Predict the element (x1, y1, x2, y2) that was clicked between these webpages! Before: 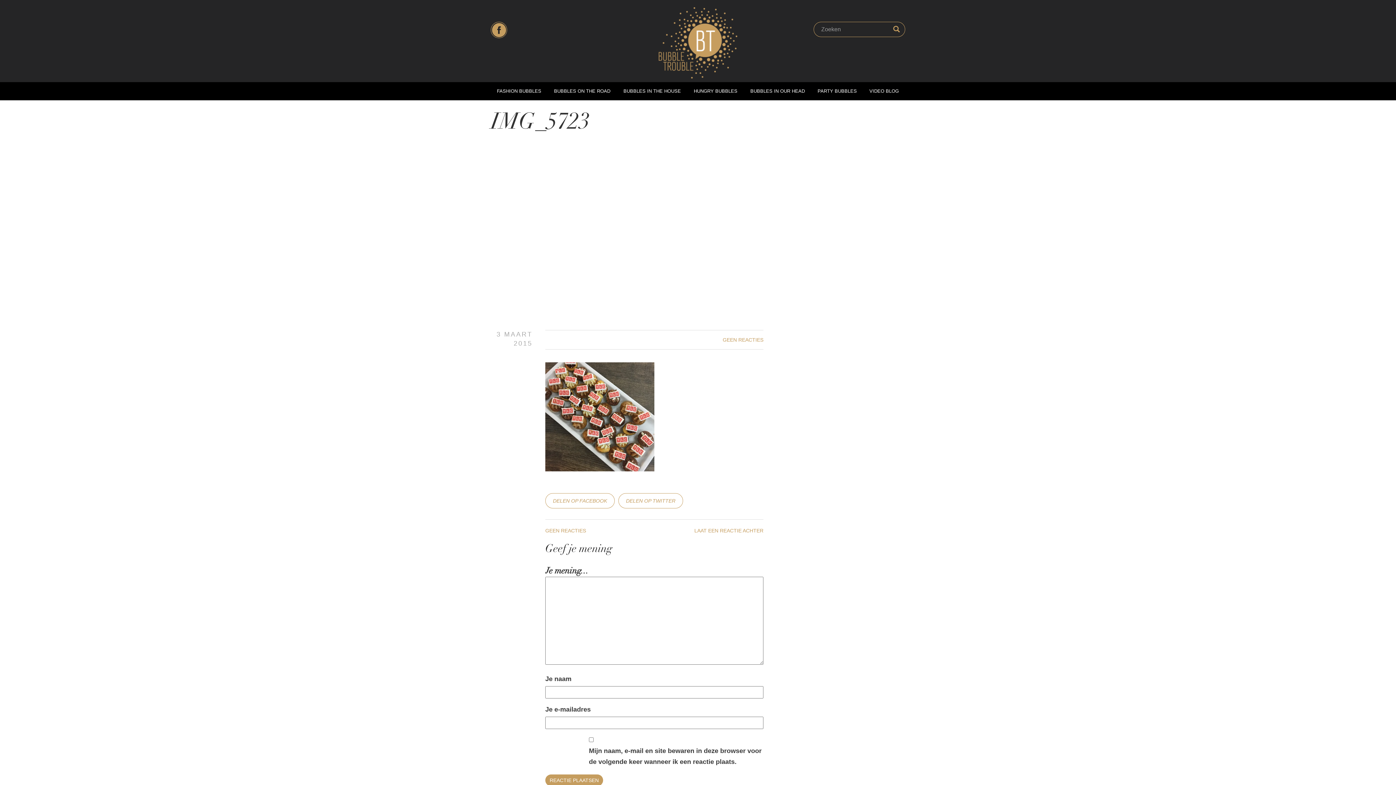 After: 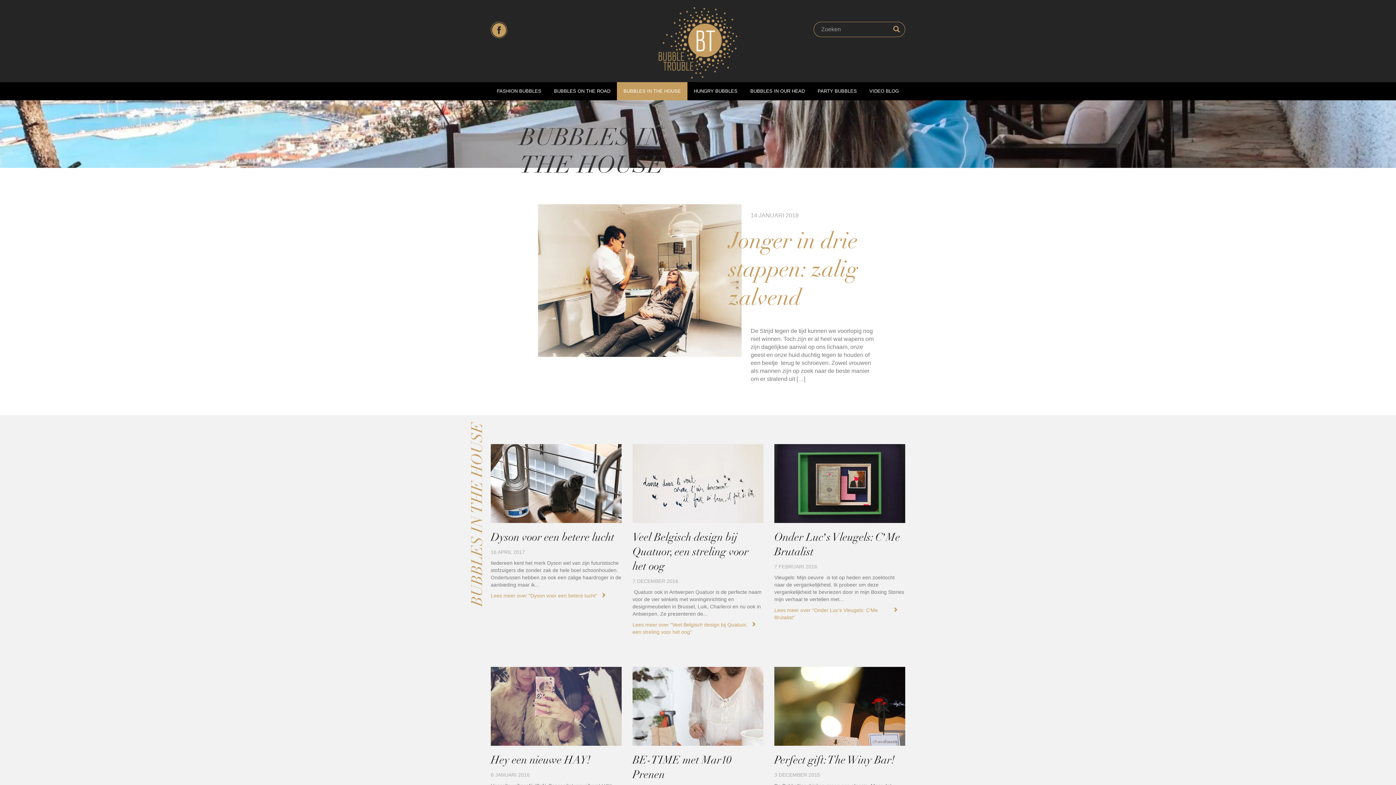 Action: label: BUBBLES IN THE HOUSE bbox: (617, 82, 687, 100)